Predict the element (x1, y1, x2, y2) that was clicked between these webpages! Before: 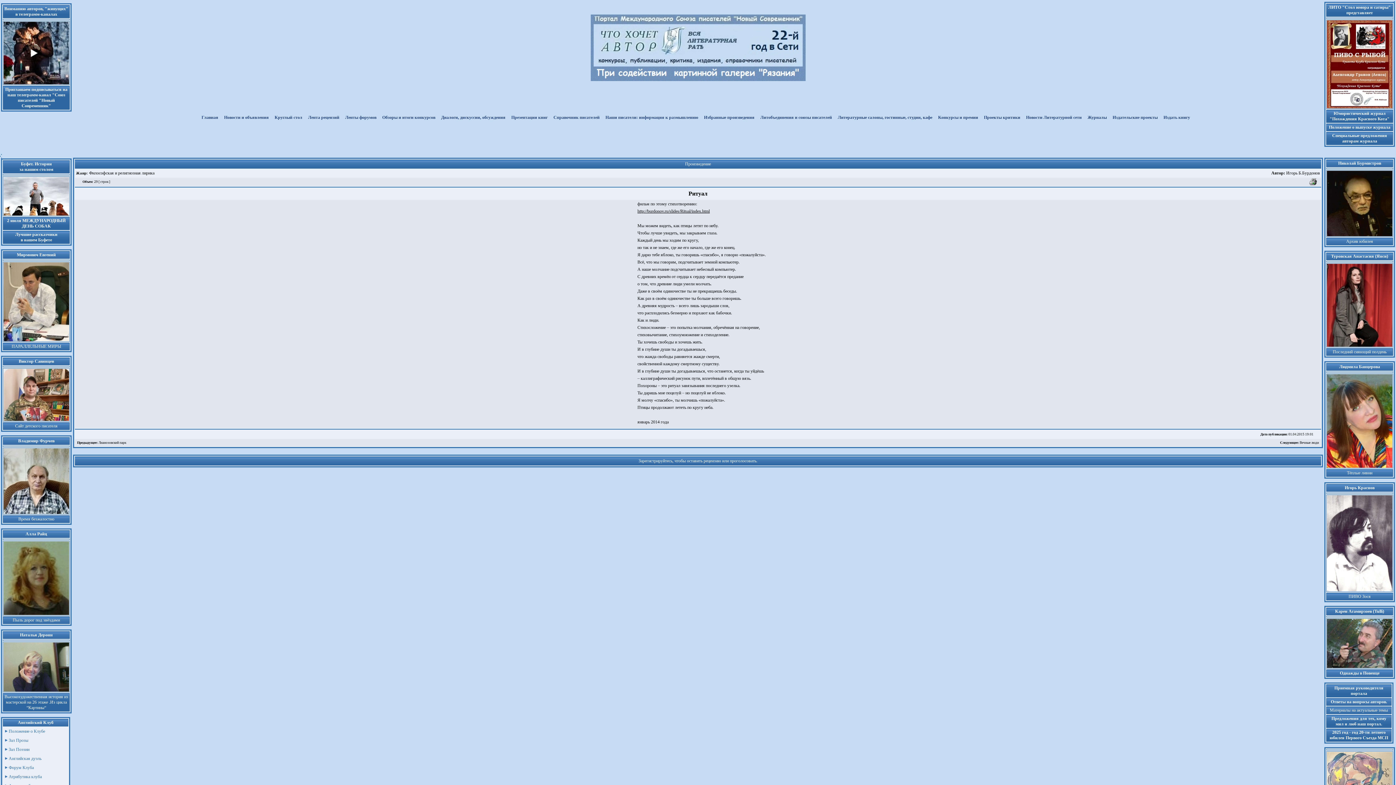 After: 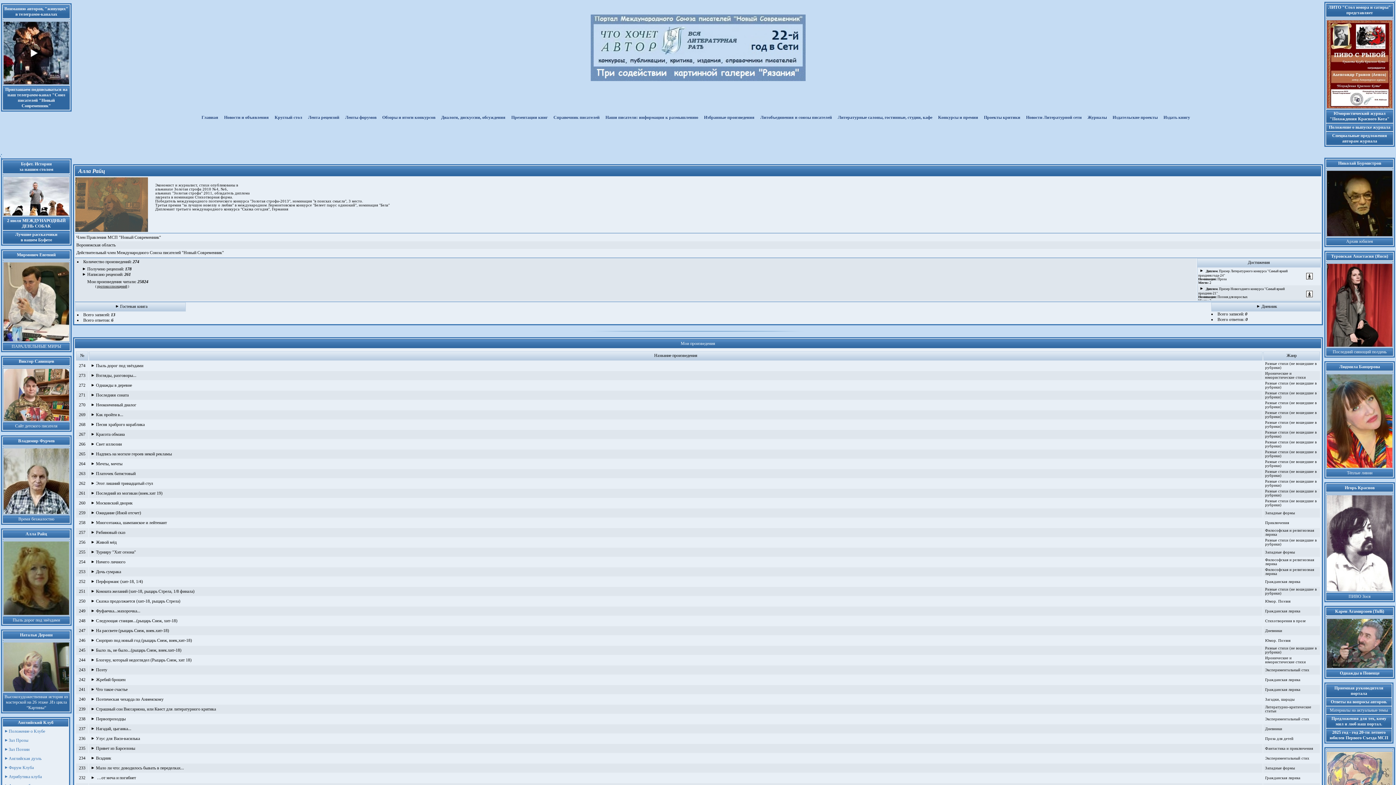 Action: label: Алла Райц bbox: (25, 530, 47, 536)